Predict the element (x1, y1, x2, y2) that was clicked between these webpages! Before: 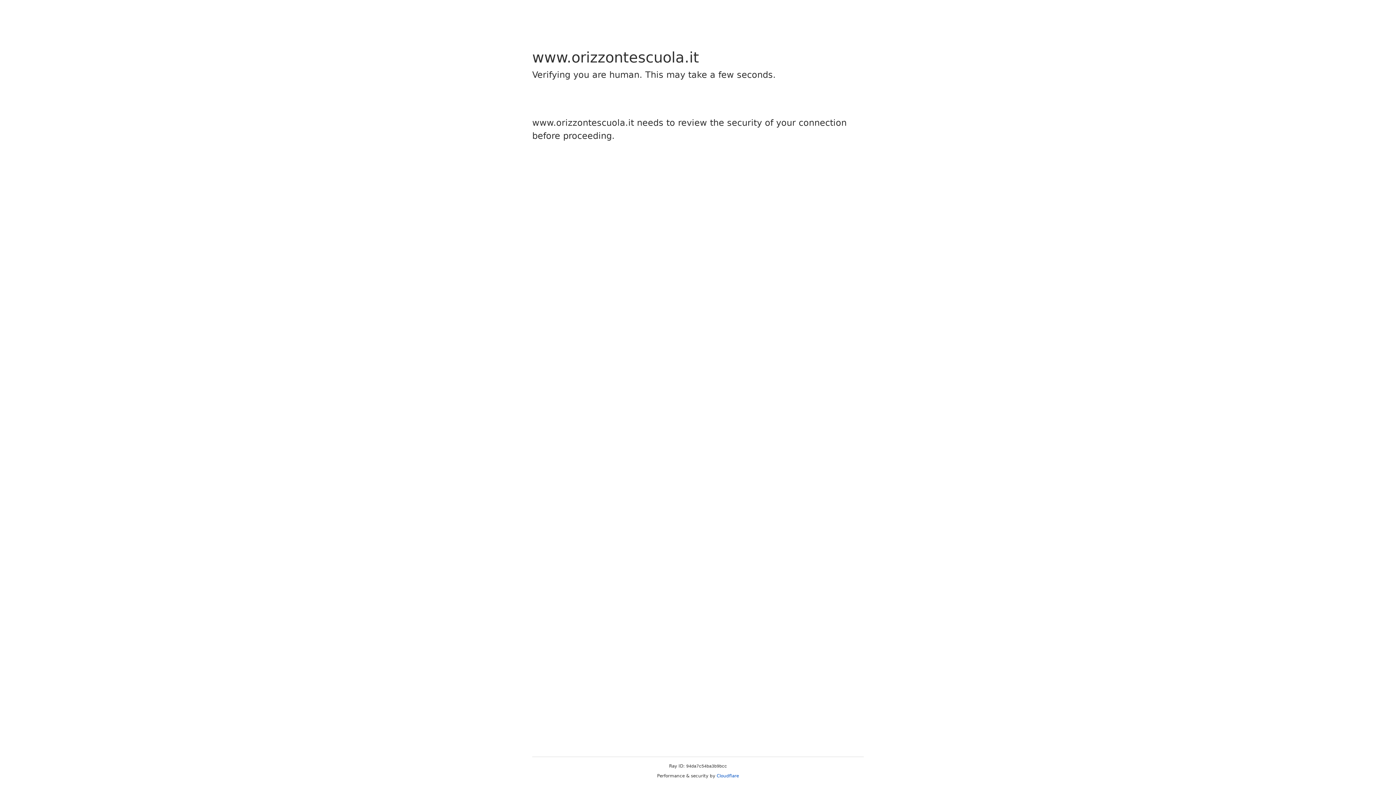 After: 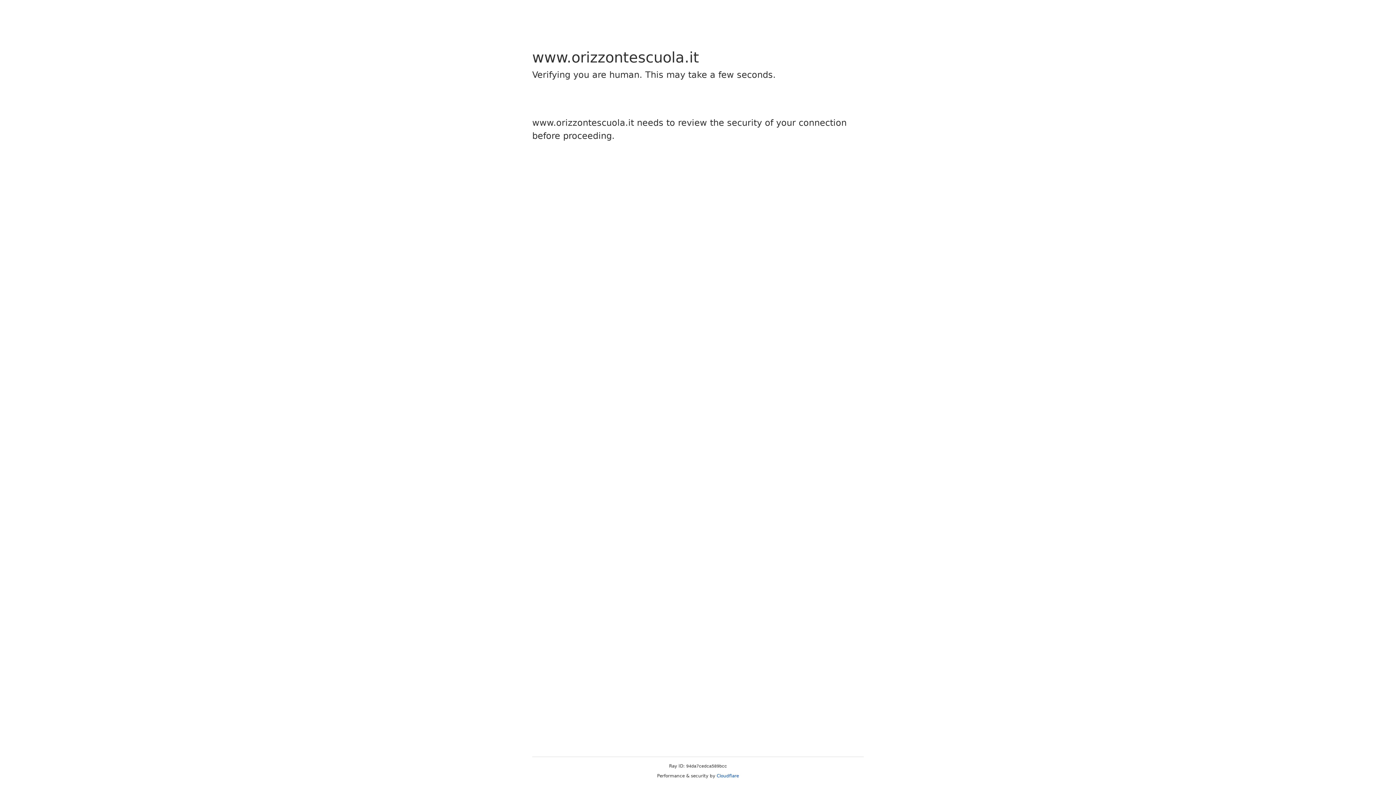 Action: bbox: (716, 773, 739, 778) label: Cloudflare